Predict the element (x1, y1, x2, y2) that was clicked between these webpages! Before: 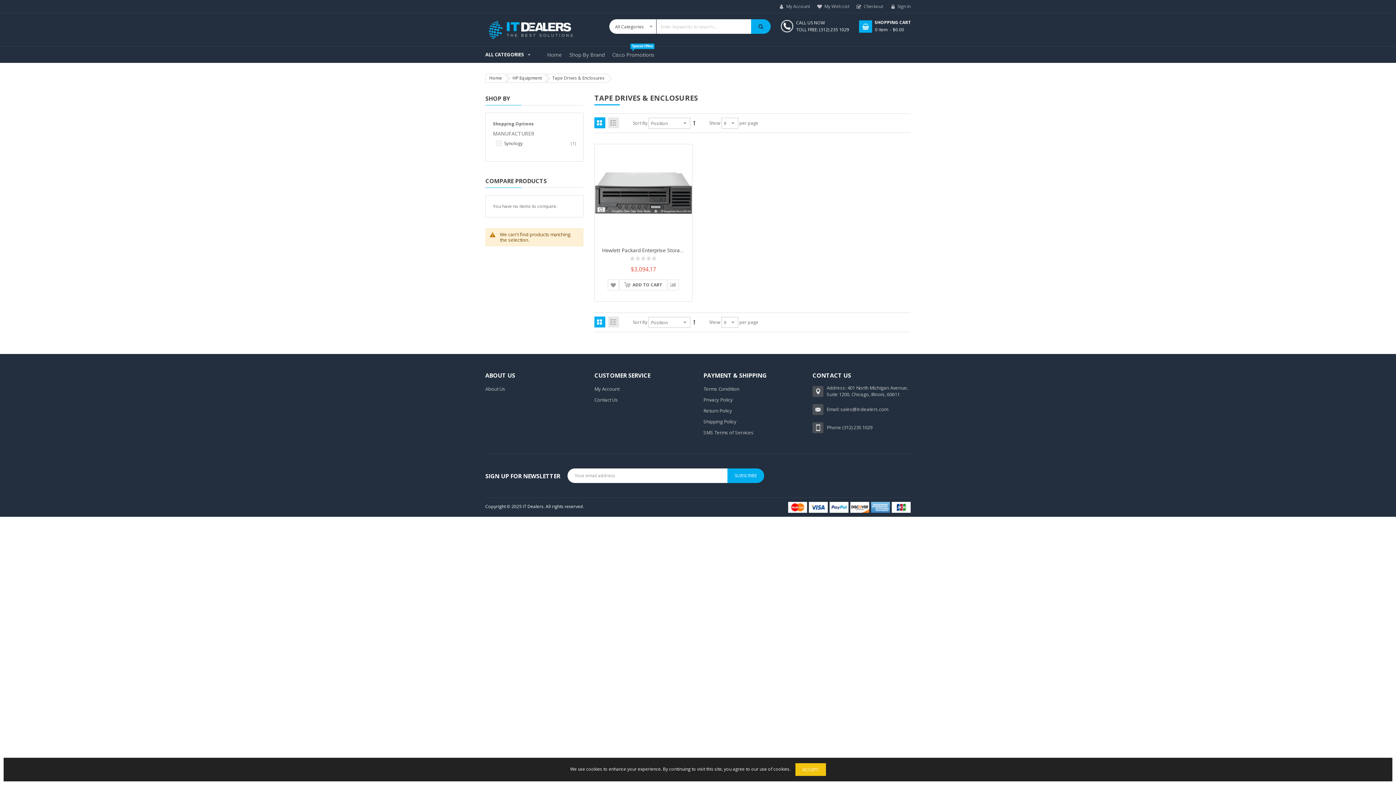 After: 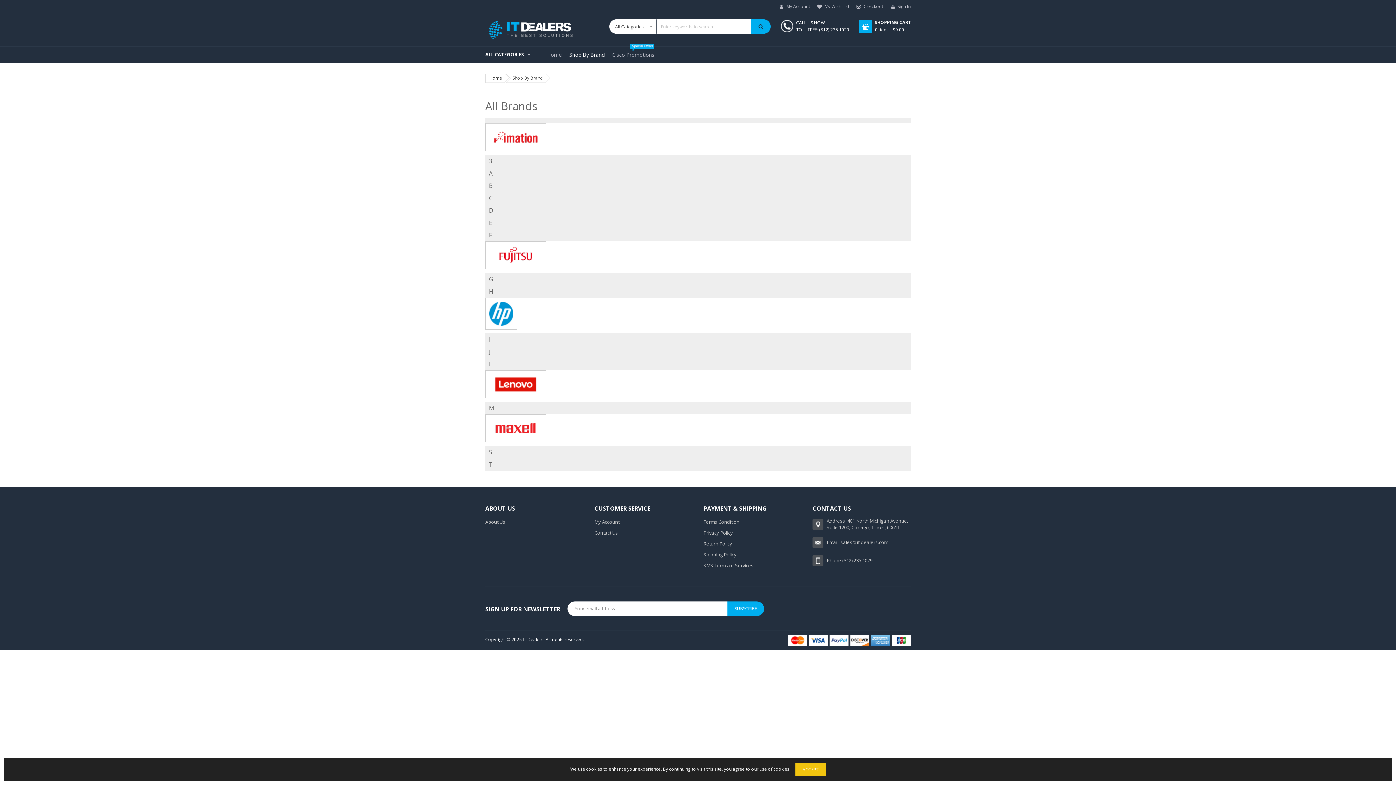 Action: label: Shop By Brand bbox: (569, 46, 604, 62)